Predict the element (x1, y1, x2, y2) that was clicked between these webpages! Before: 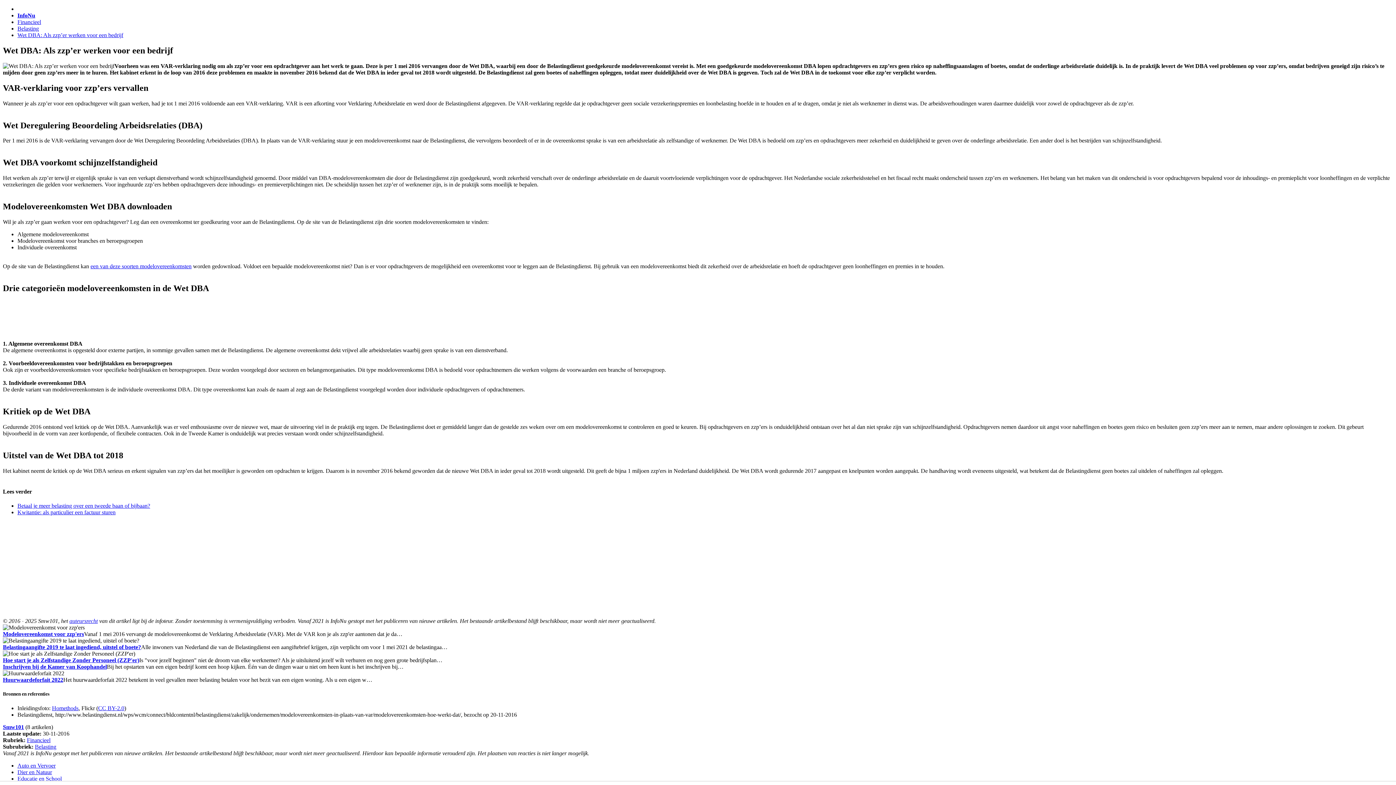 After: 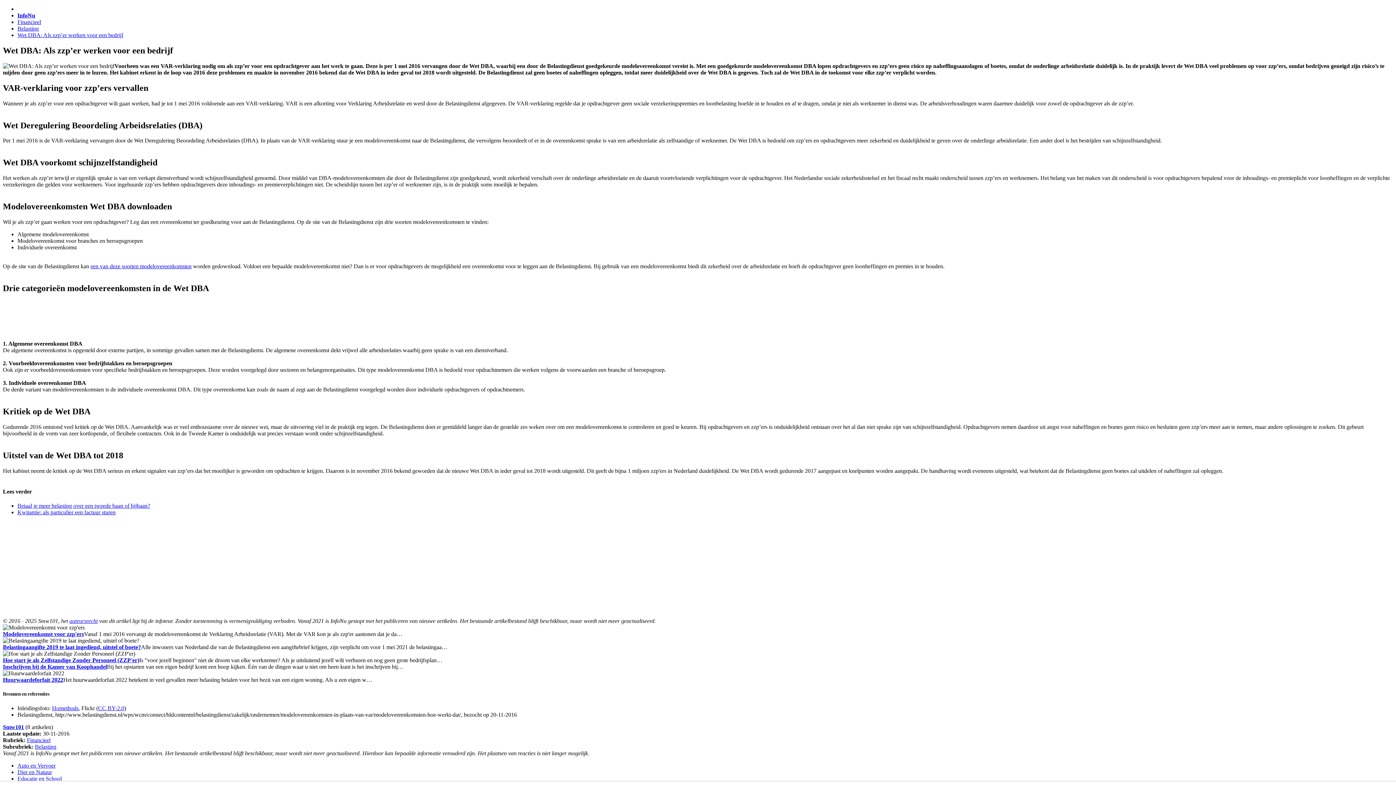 Action: label: een van deze soorten modelovereenkomsten bbox: (90, 263, 191, 269)